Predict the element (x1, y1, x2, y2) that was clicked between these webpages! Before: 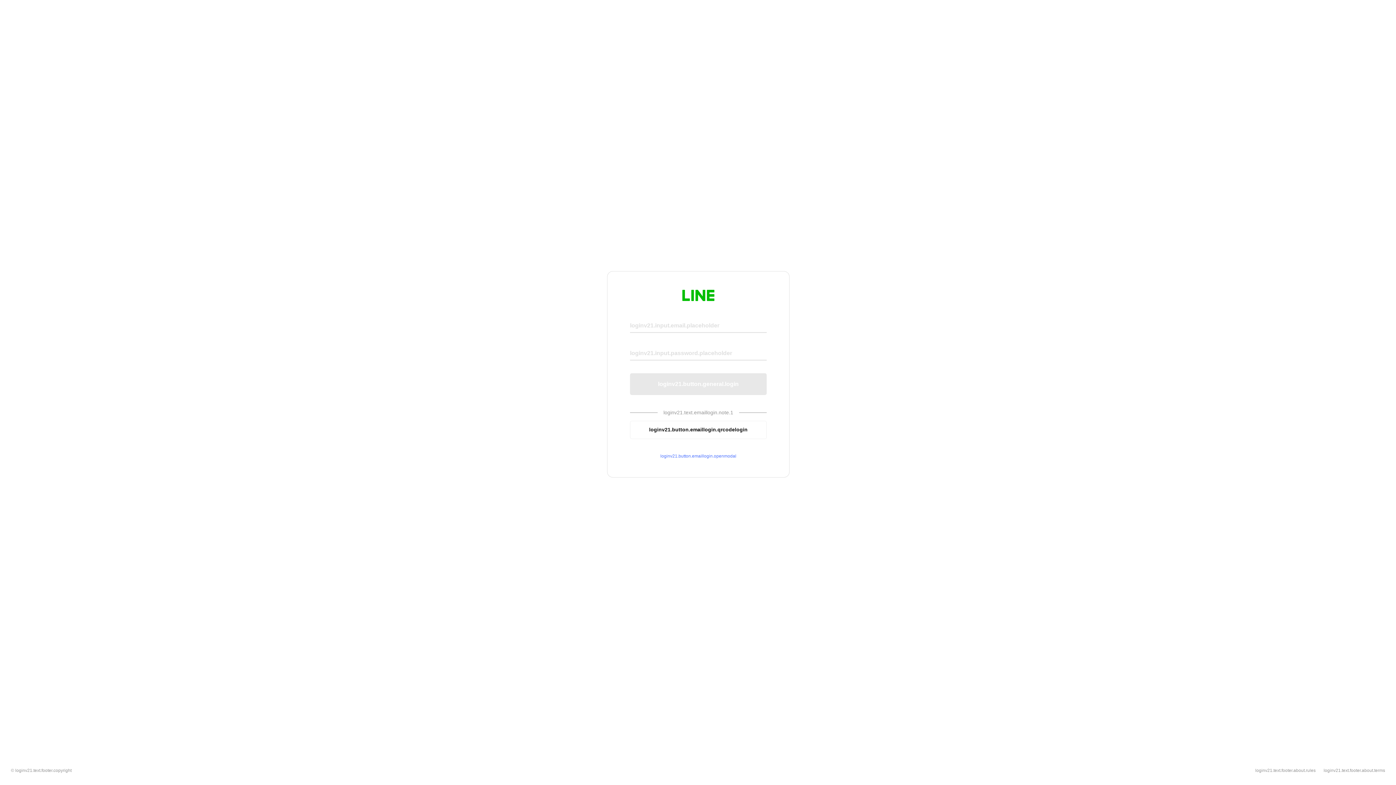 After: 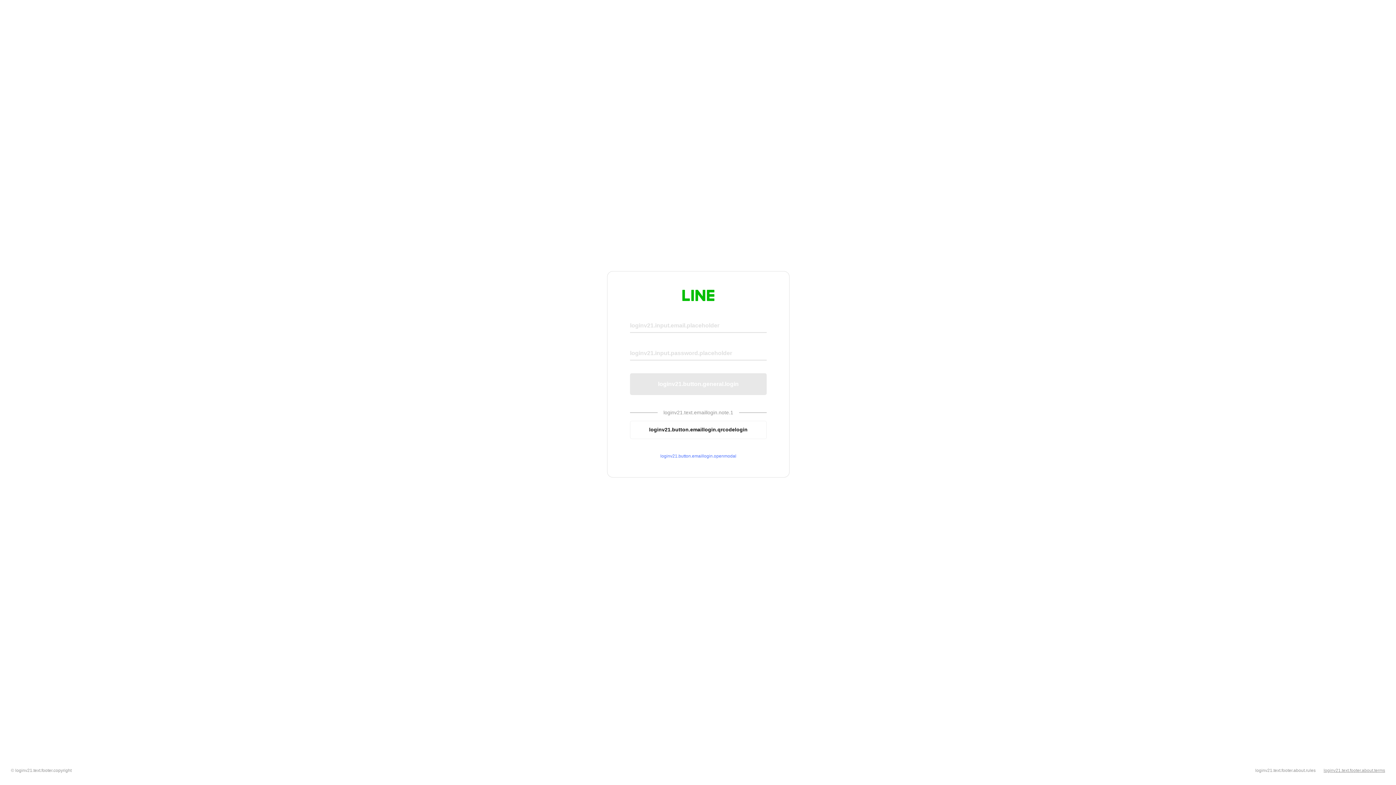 Action: bbox: (1324, 768, 1385, 773) label: loginv21.text.footer.about.terms